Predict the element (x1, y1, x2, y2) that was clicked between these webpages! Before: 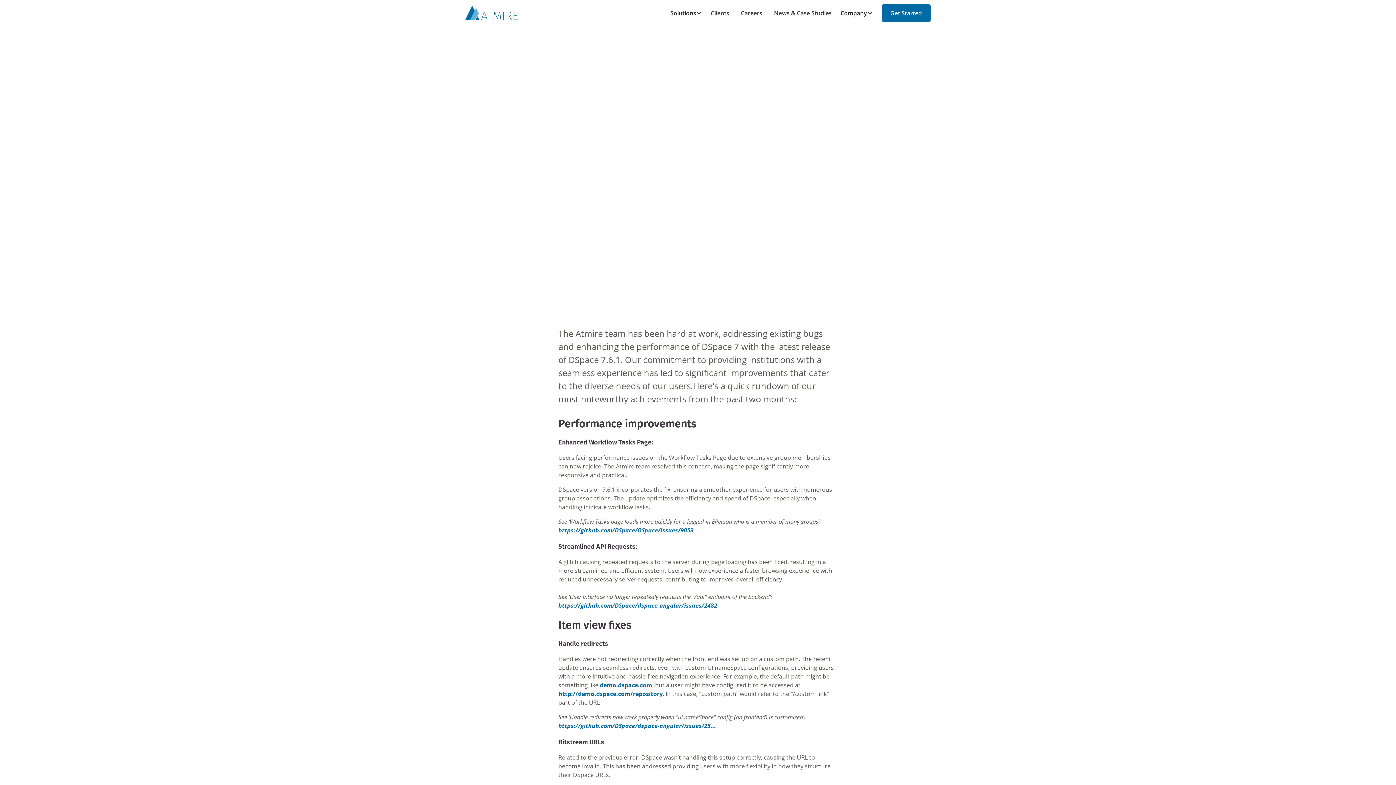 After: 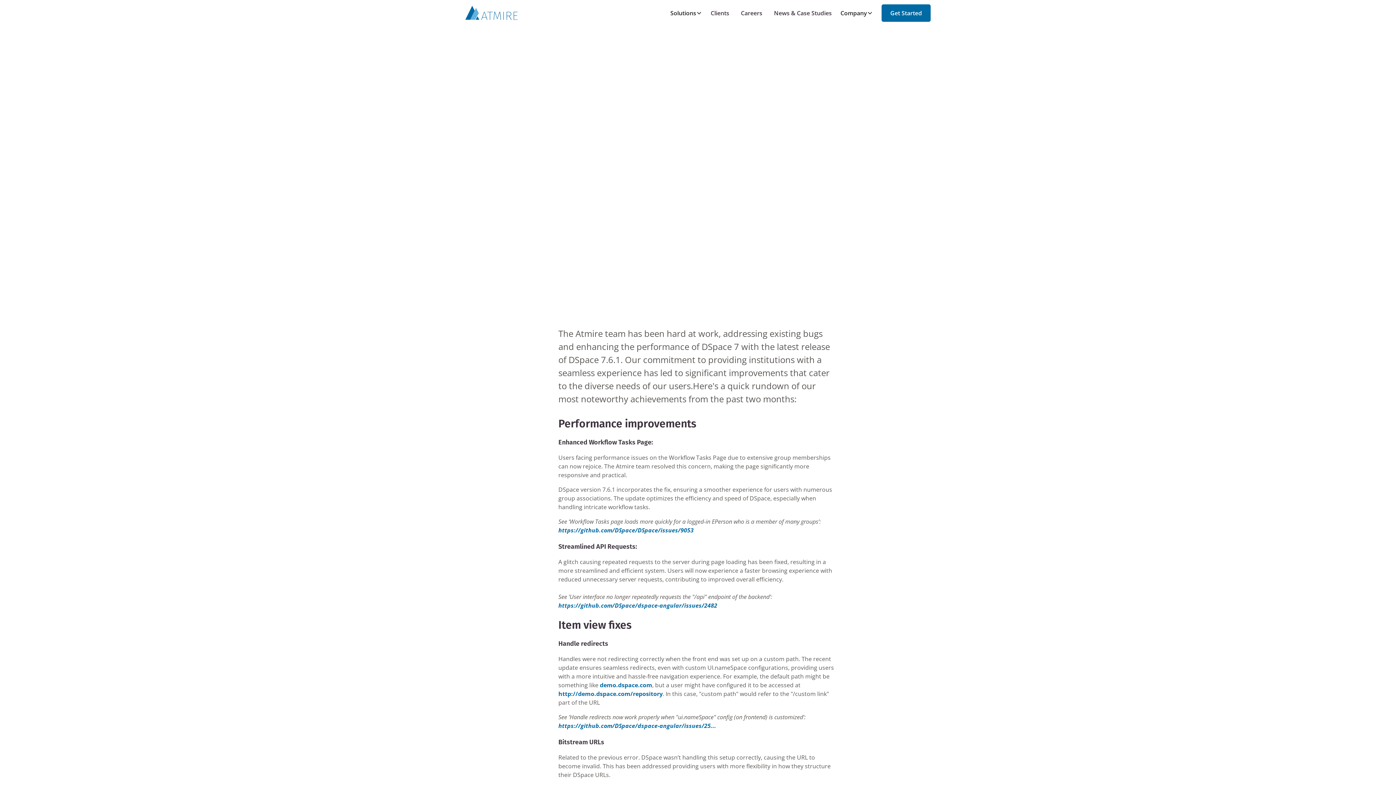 Action: label: https://github.com/DSpace/dspace-angular/issues/2482 bbox: (558, 601, 717, 609)